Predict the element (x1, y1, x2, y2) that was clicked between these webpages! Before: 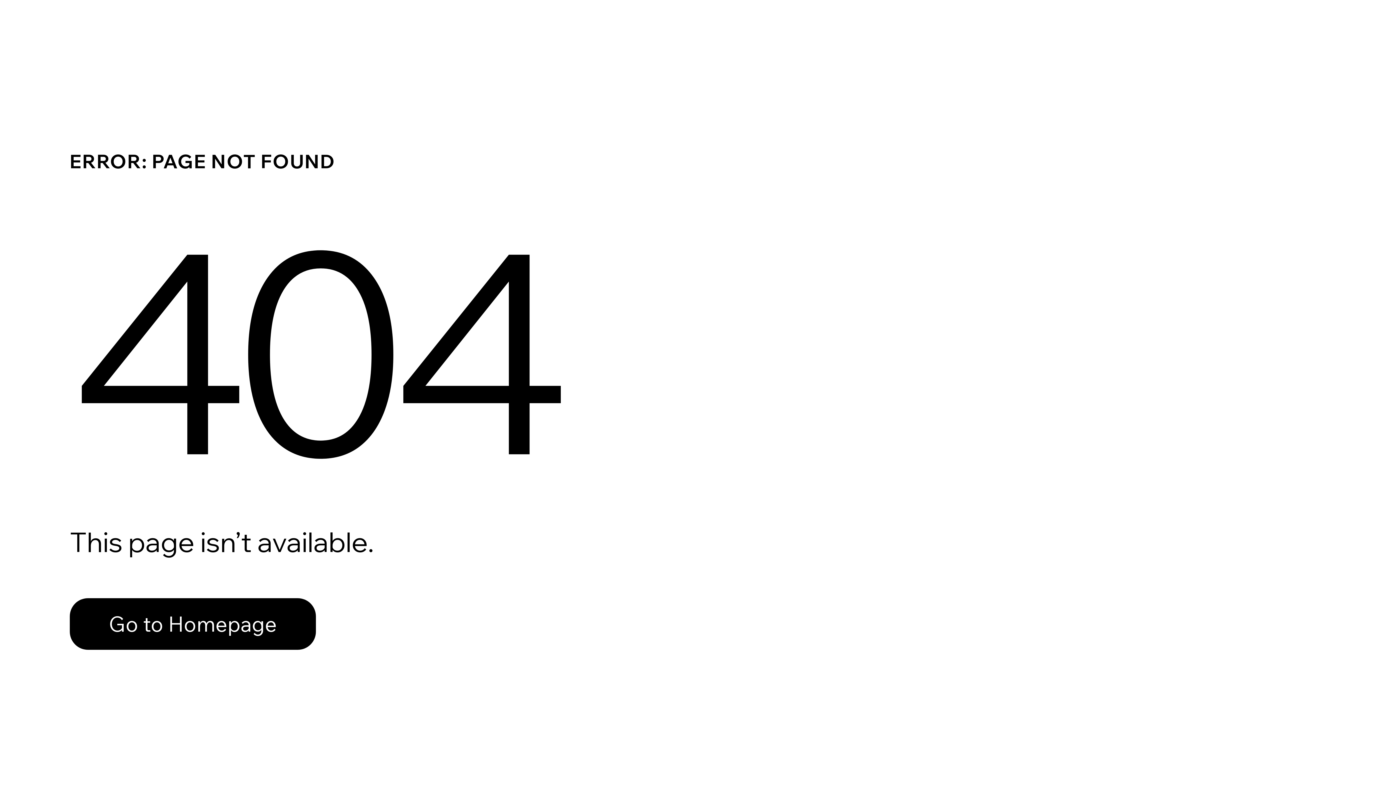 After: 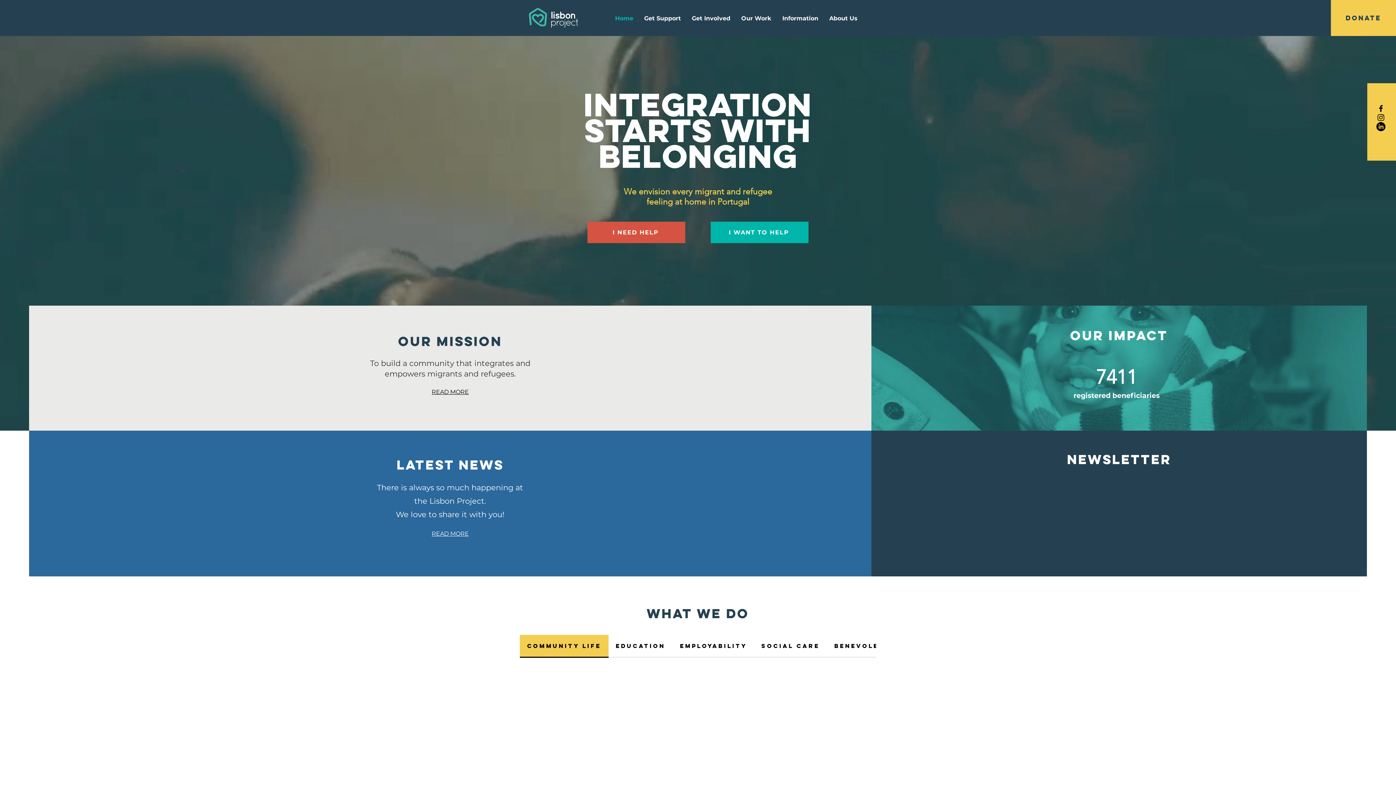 Action: label: Go to Homepage bbox: (69, 598, 316, 650)